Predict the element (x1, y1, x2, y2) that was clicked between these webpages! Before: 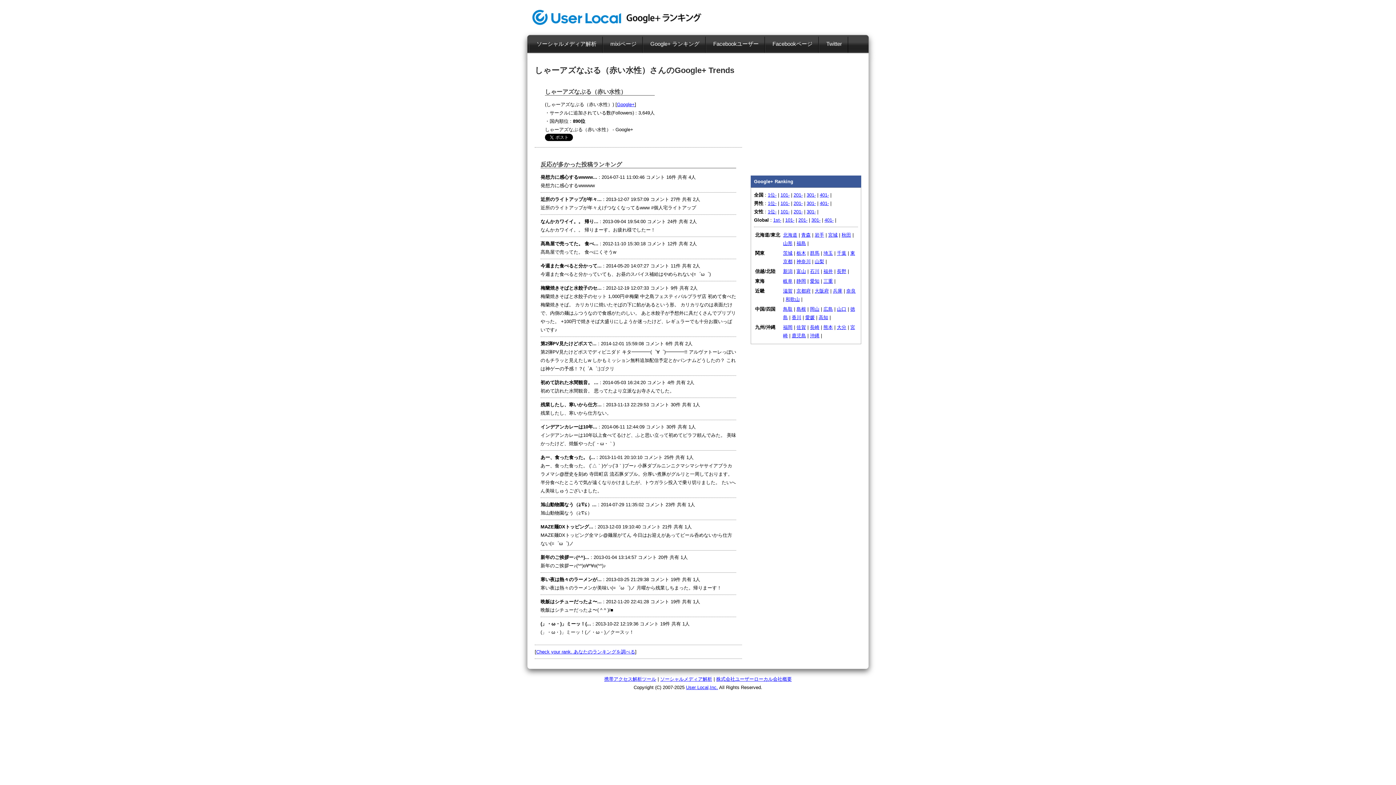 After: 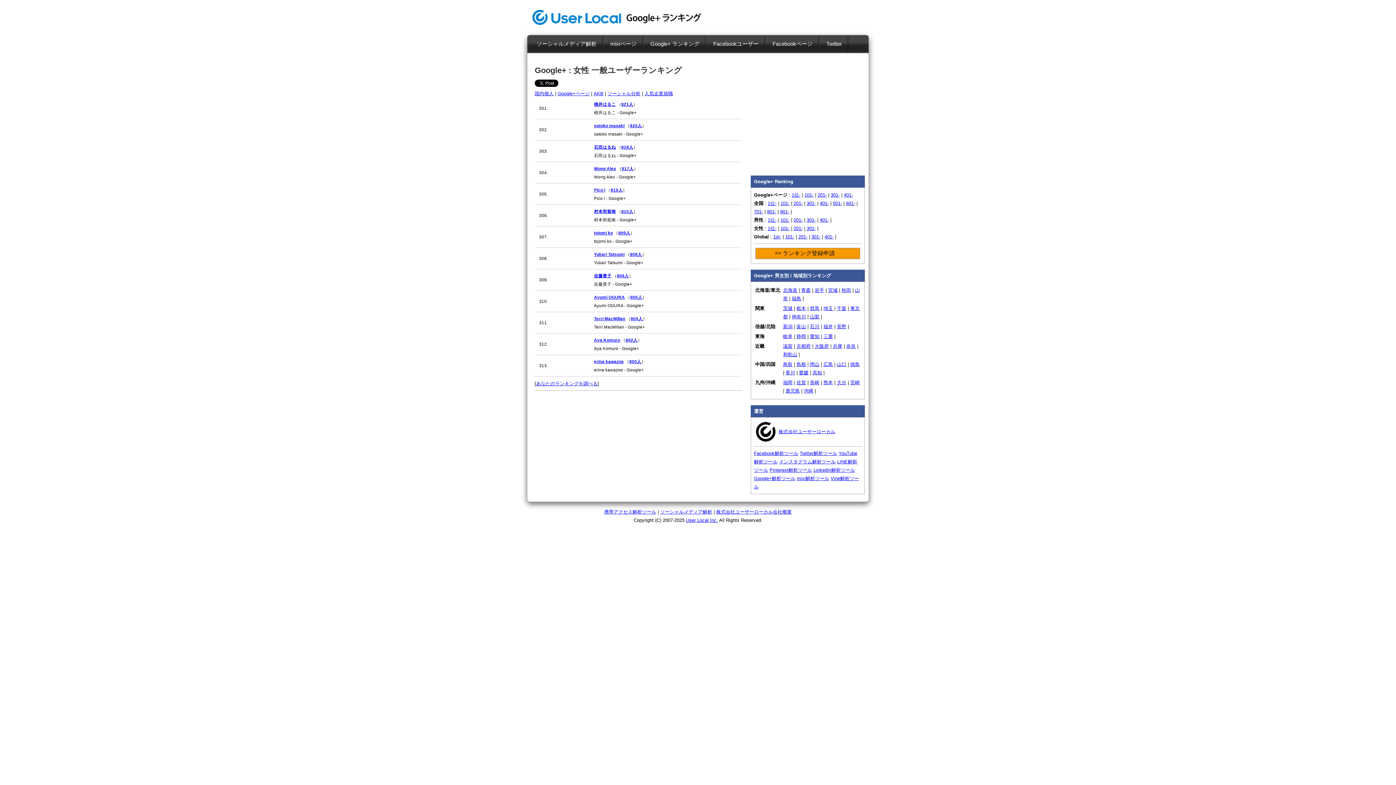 Action: label: 301- bbox: (806, 209, 816, 214)